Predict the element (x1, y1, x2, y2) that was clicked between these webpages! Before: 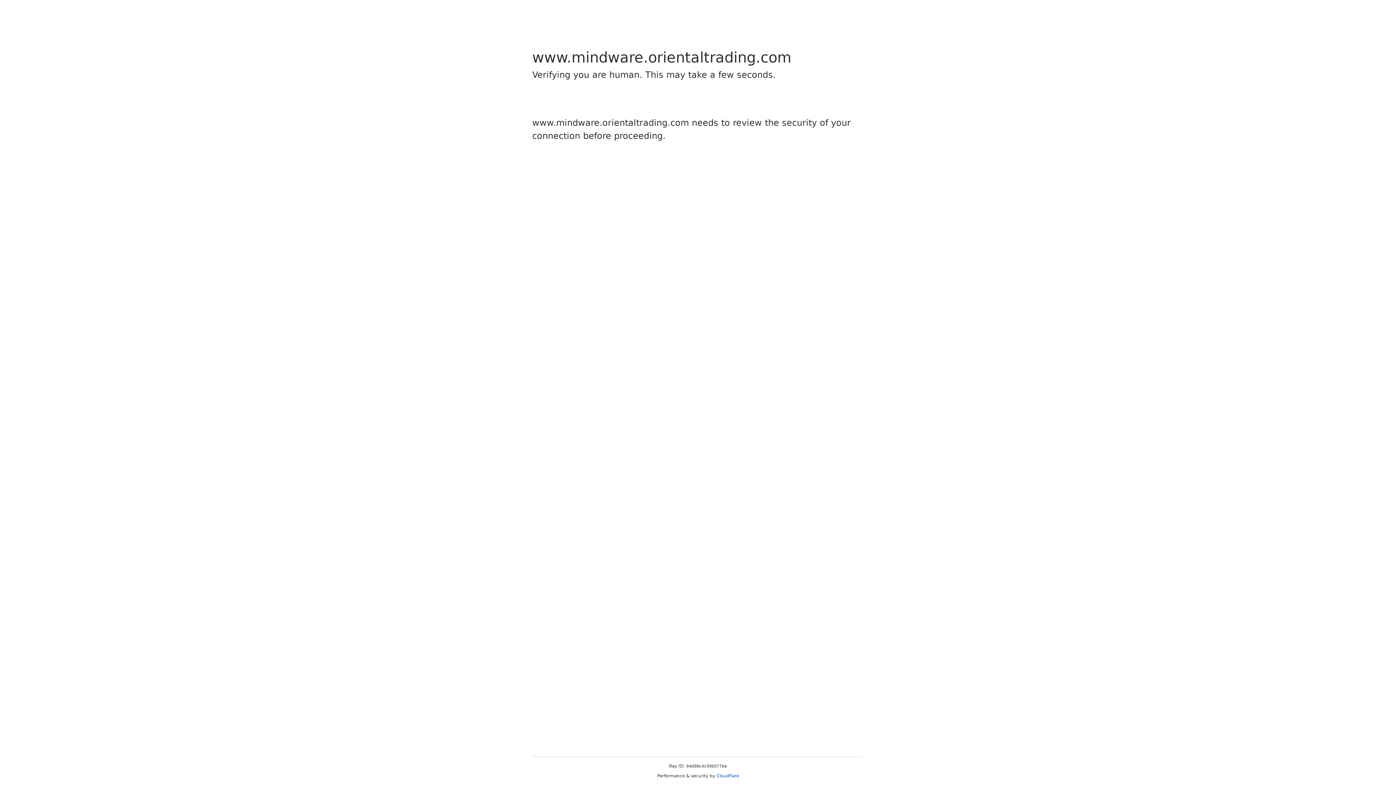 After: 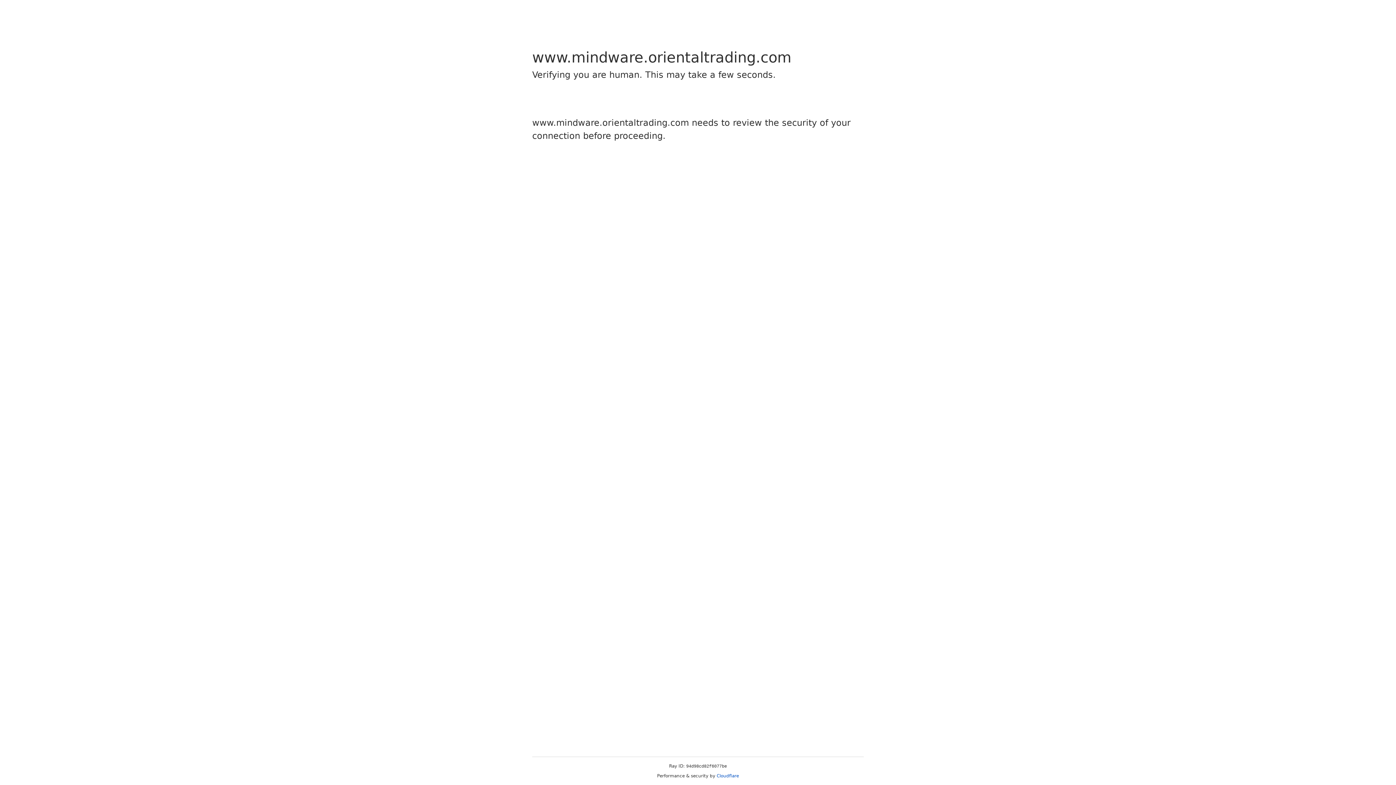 Action: label: Cloudflare bbox: (716, 773, 739, 778)